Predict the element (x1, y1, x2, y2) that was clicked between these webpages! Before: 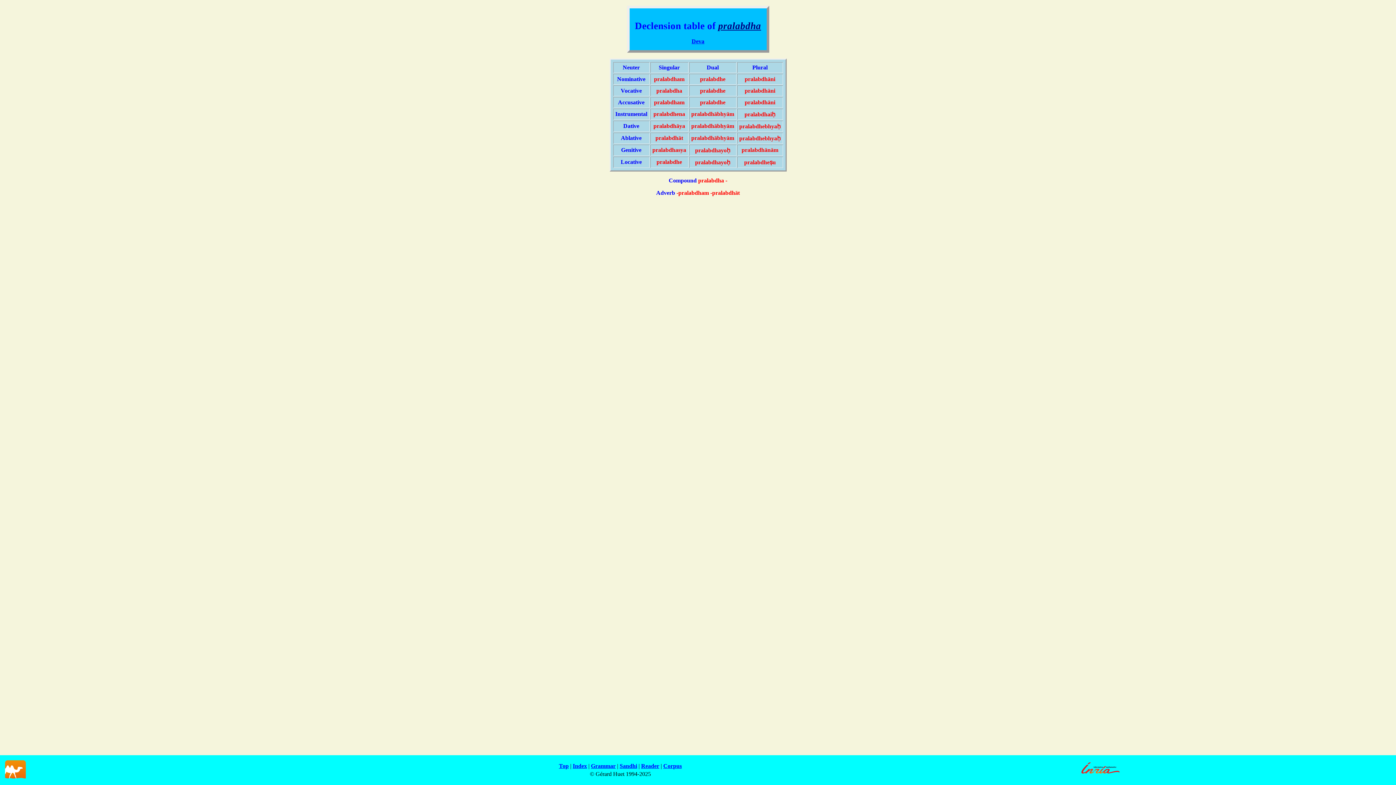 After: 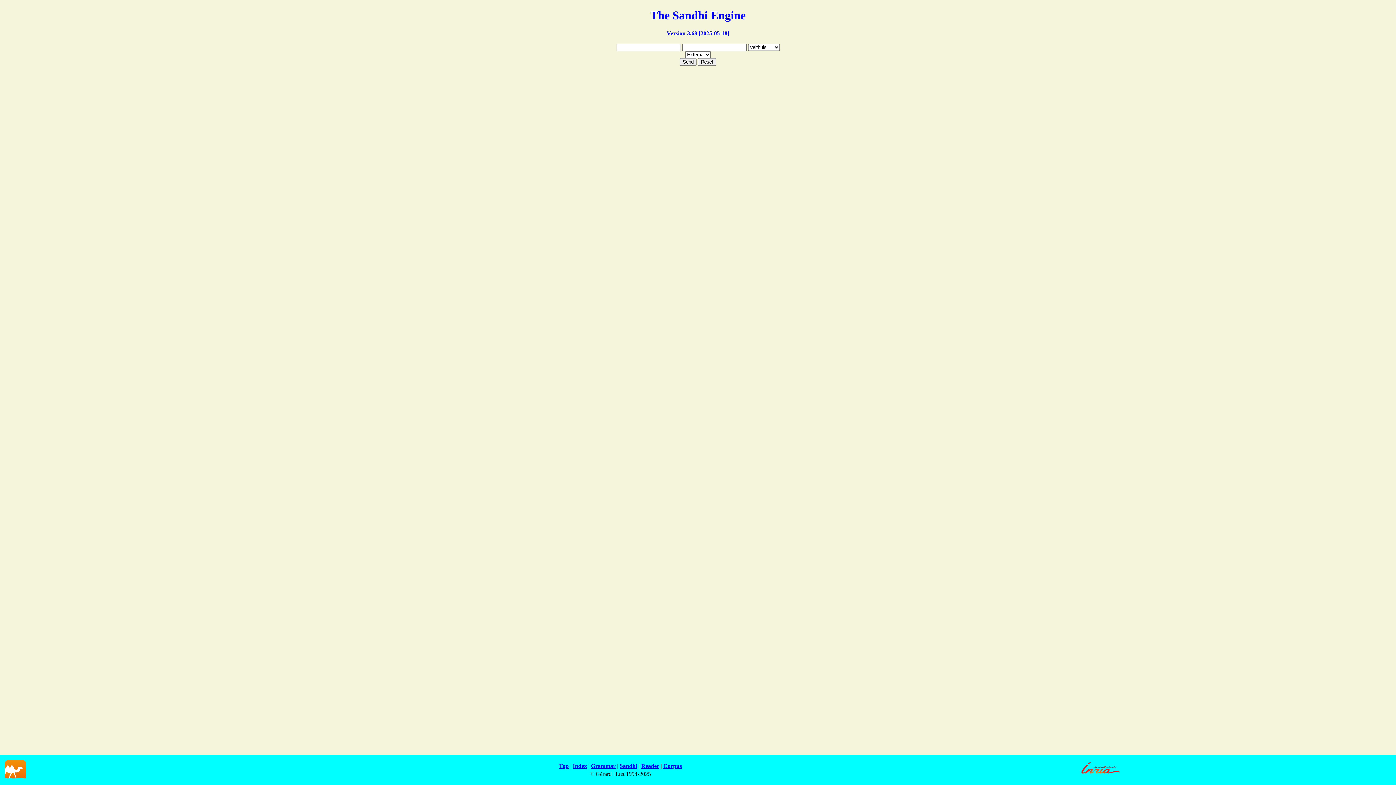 Action: bbox: (619, 763, 637, 769) label: Sandhi